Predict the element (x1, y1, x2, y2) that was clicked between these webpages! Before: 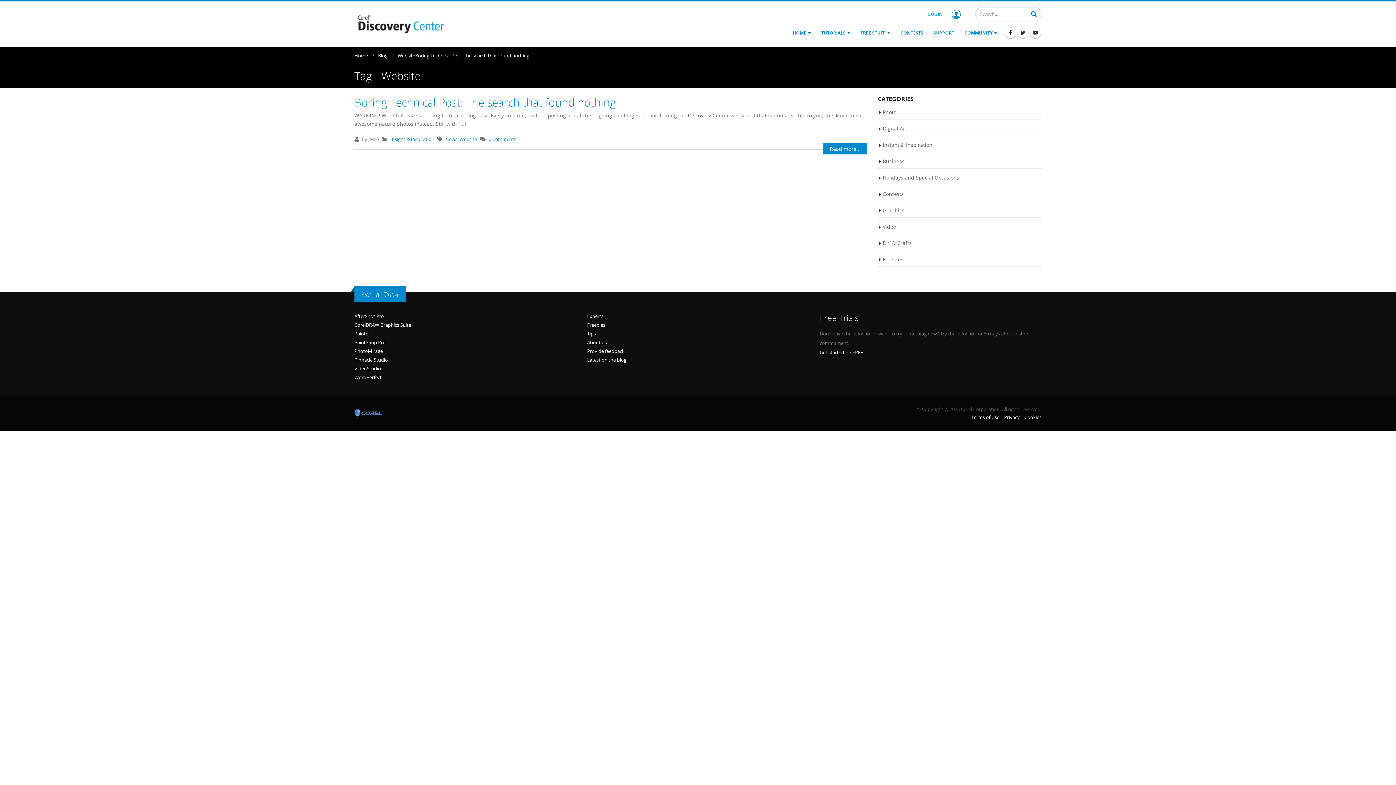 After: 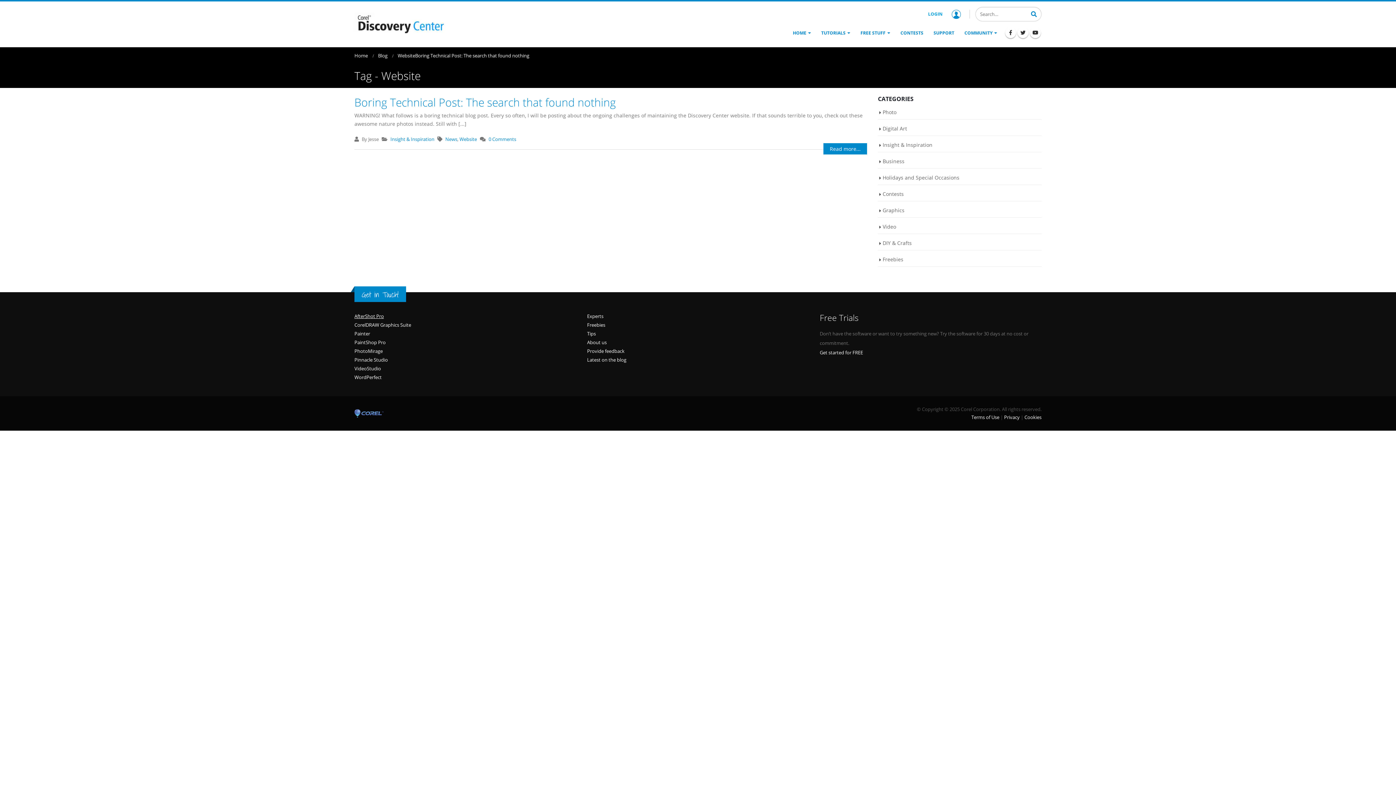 Action: label: AfterShot Pro bbox: (354, 313, 384, 319)